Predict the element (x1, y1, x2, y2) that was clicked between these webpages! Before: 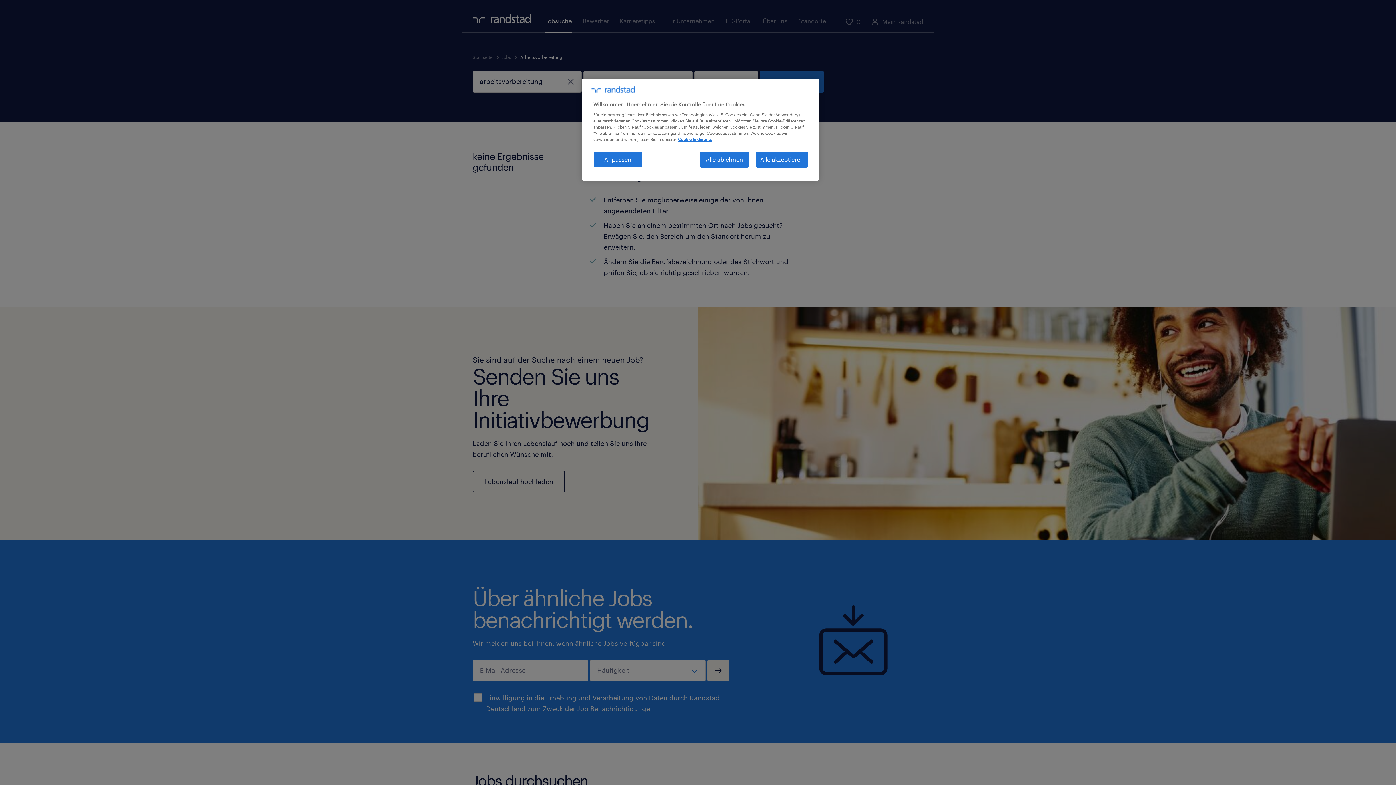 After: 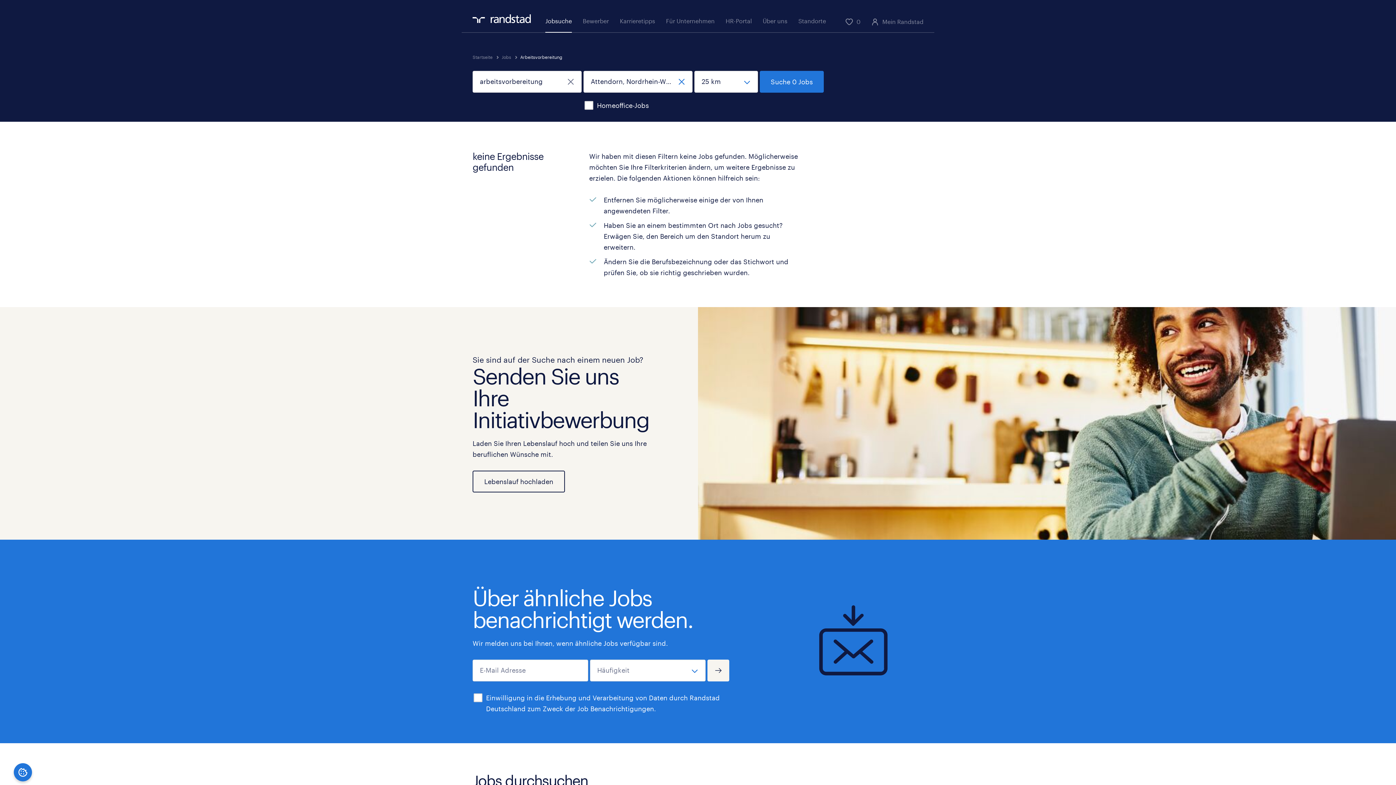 Action: label: Alle ablehnen bbox: (700, 151, 749, 167)